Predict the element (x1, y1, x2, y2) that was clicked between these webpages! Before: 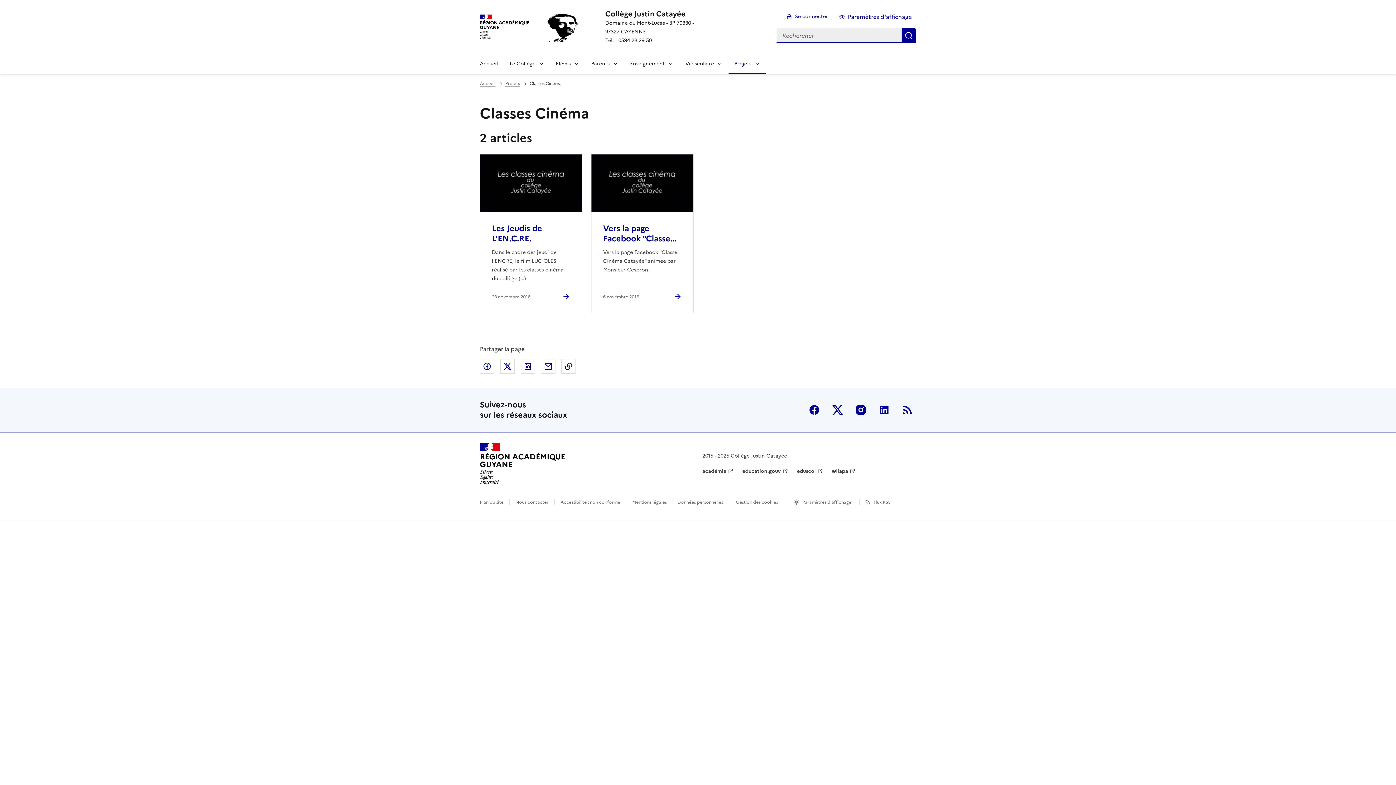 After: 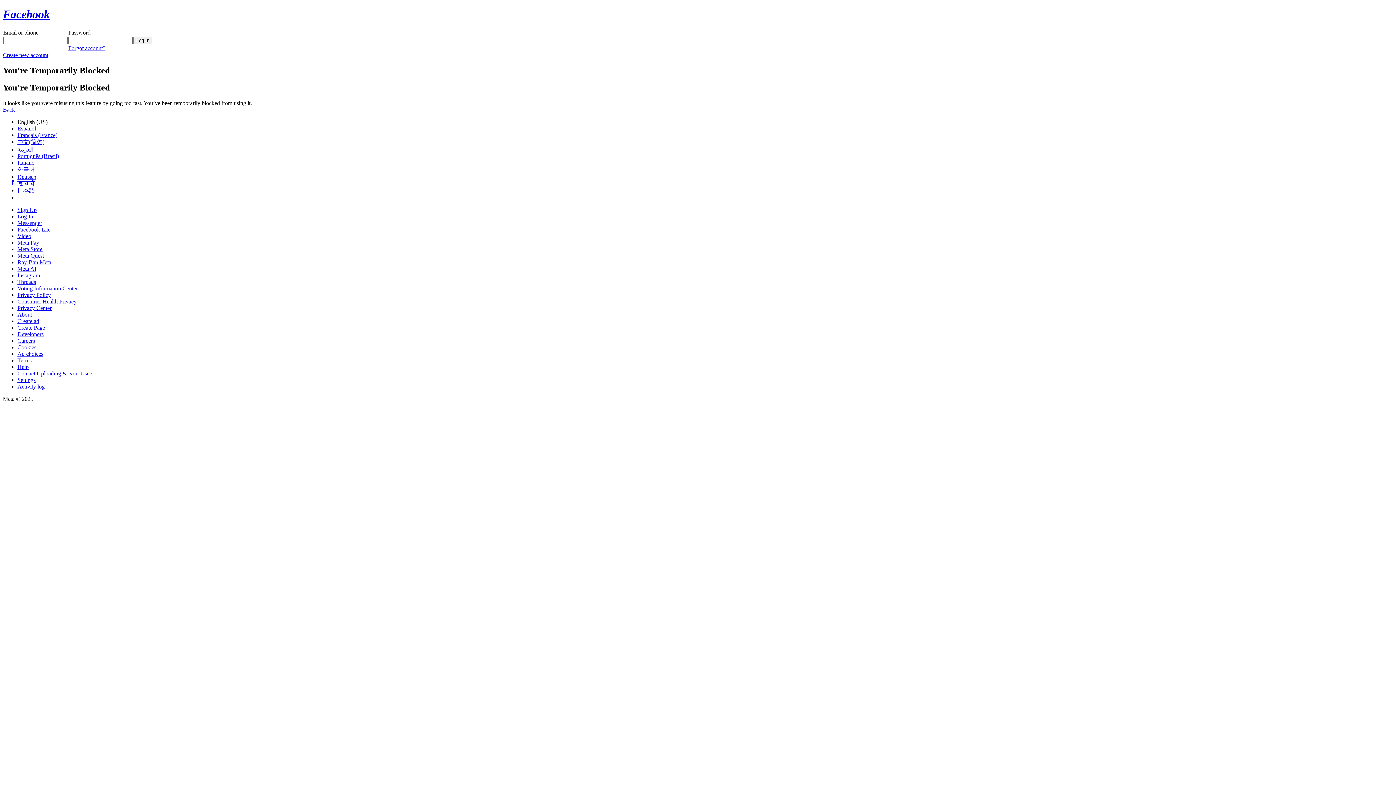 Action: bbox: (603, 222, 676, 244) label: Ouvrir l'article Vers la page Facebook 